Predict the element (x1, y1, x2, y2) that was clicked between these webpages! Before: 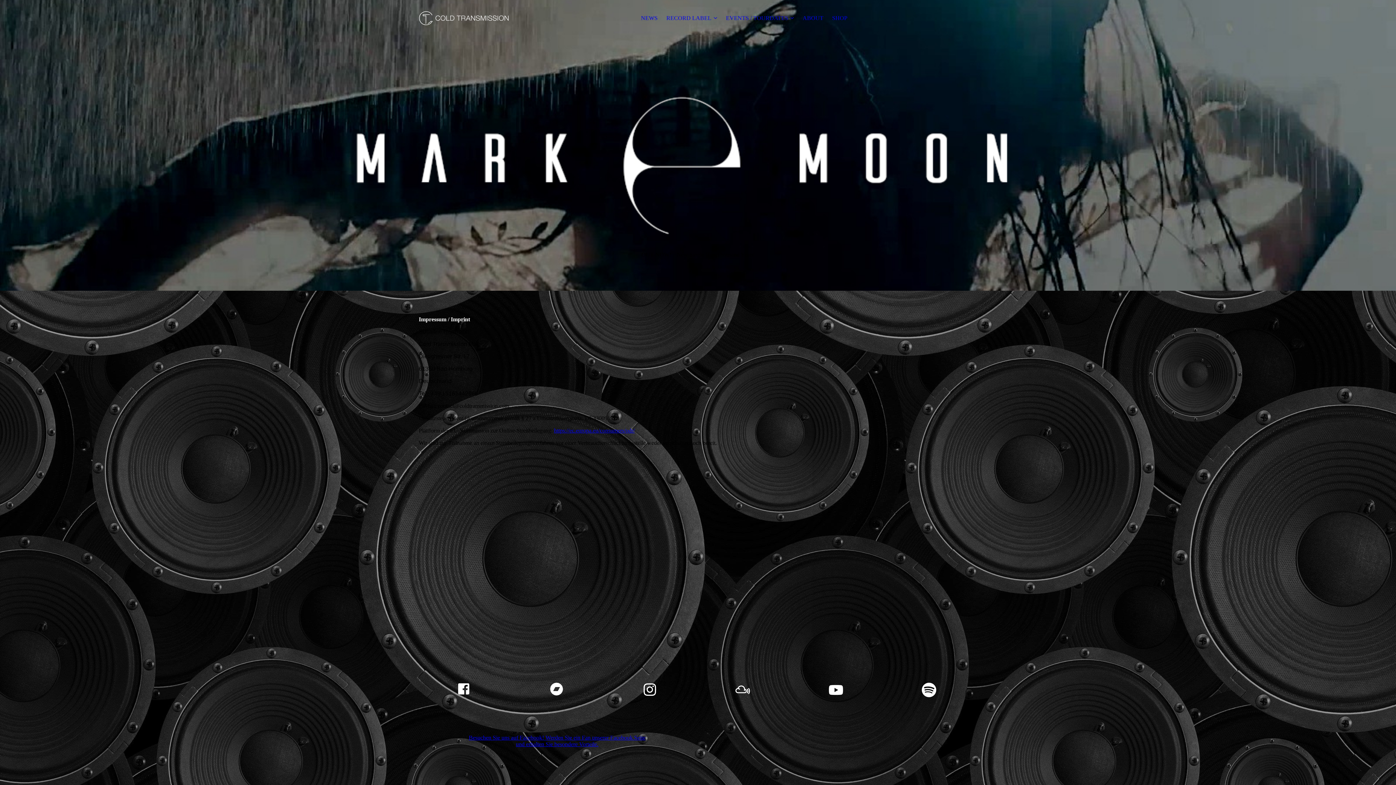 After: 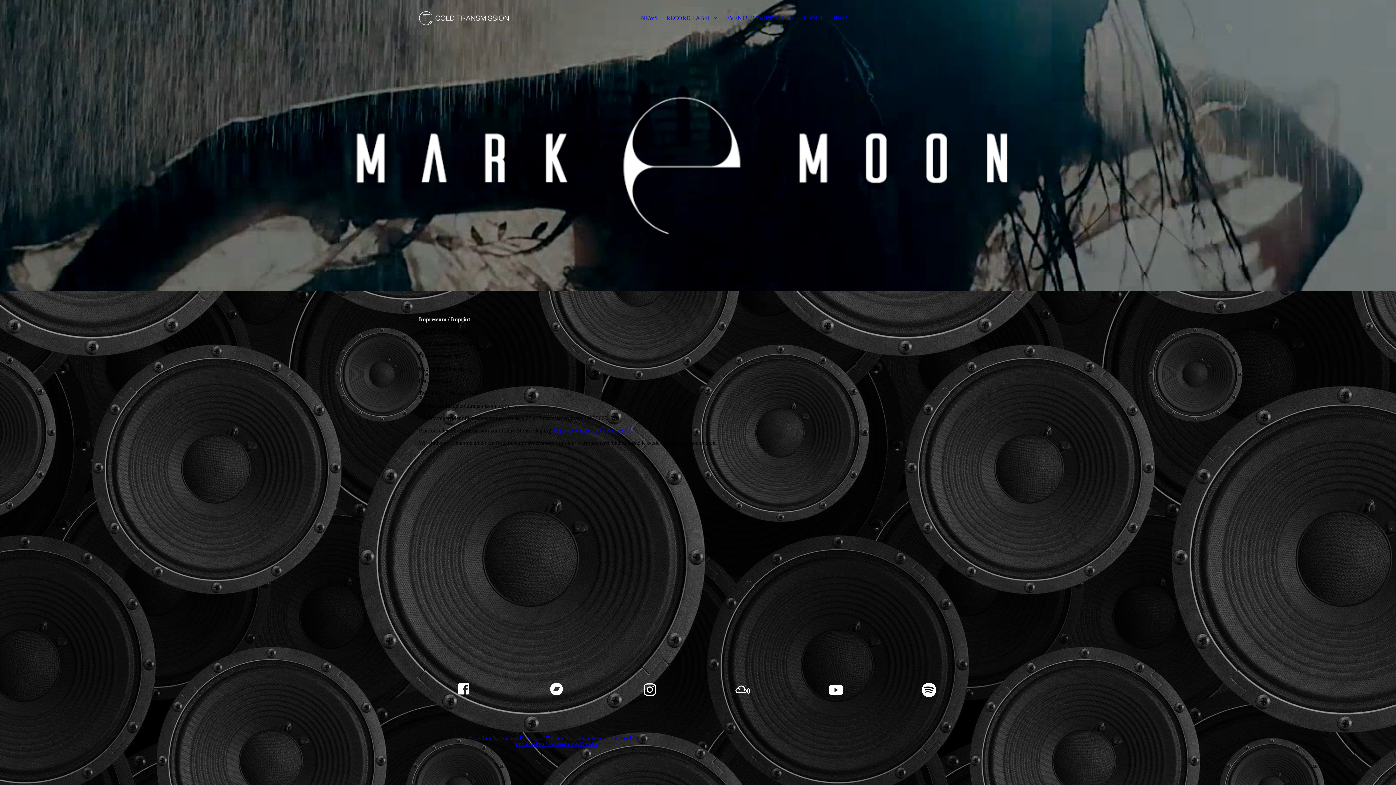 Action: label: Besuchen Sie uns auf Facebook! Werden Sie ein Fan unserer Facebook Seite und erhalten Sie besondere Vorteile. bbox: (468, 734, 645, 747)